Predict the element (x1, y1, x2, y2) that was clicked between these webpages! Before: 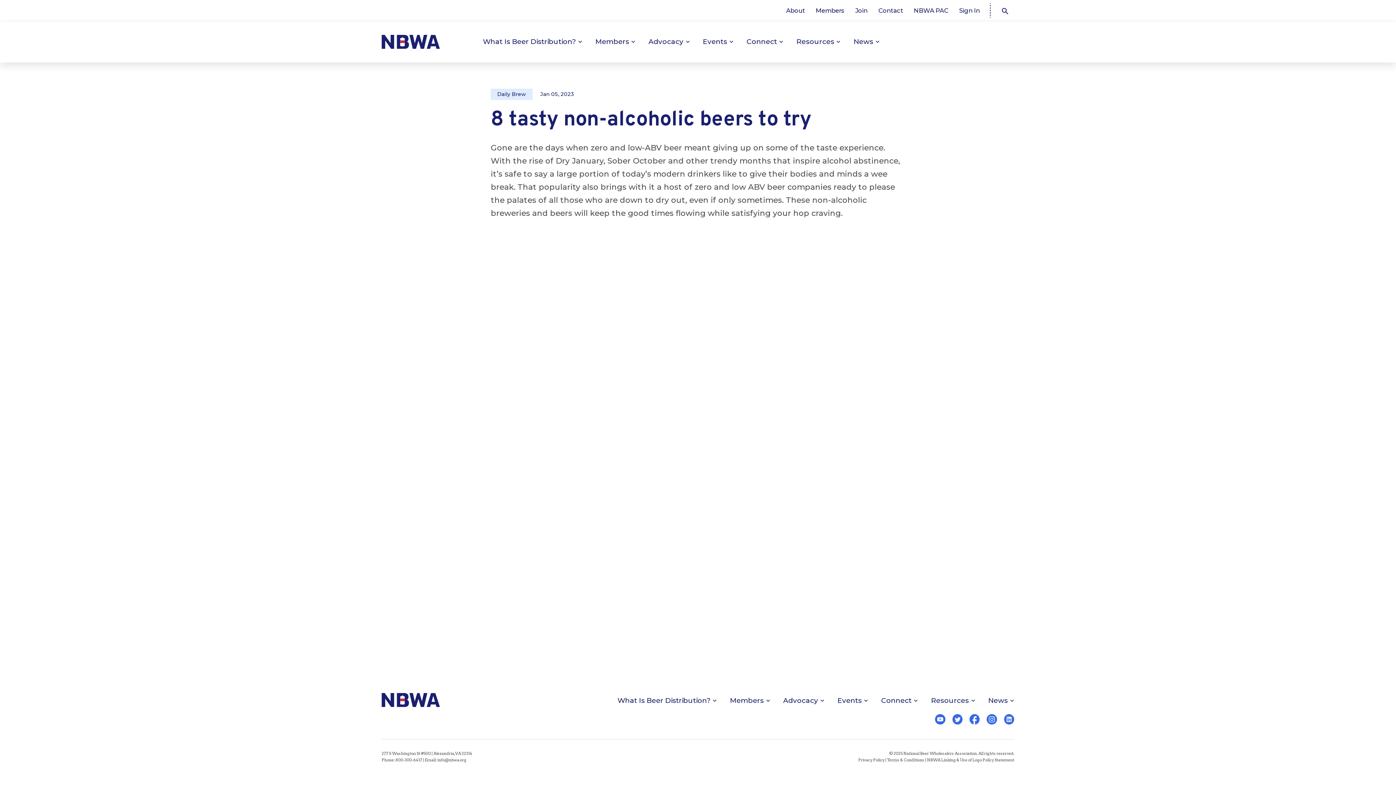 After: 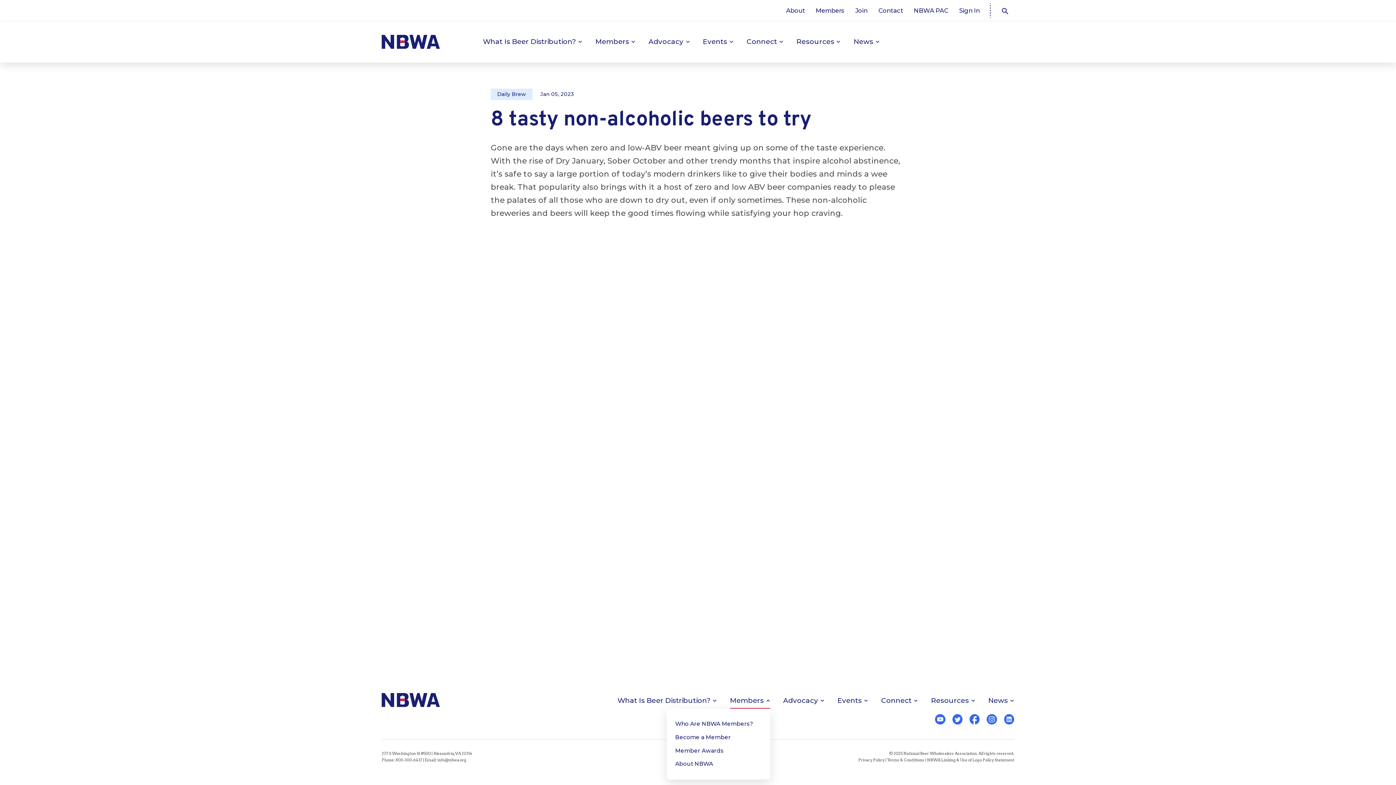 Action: label: Members bbox: (730, 693, 770, 708)